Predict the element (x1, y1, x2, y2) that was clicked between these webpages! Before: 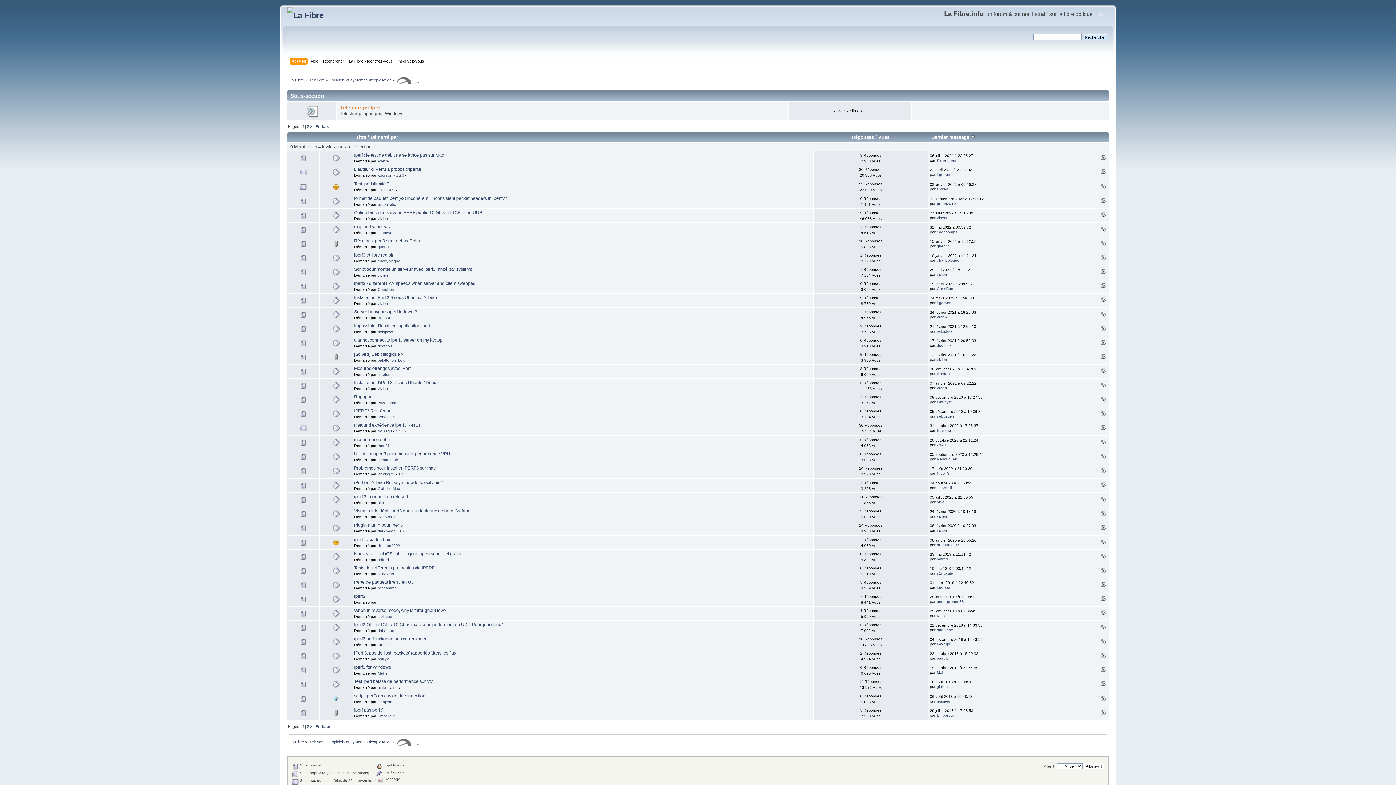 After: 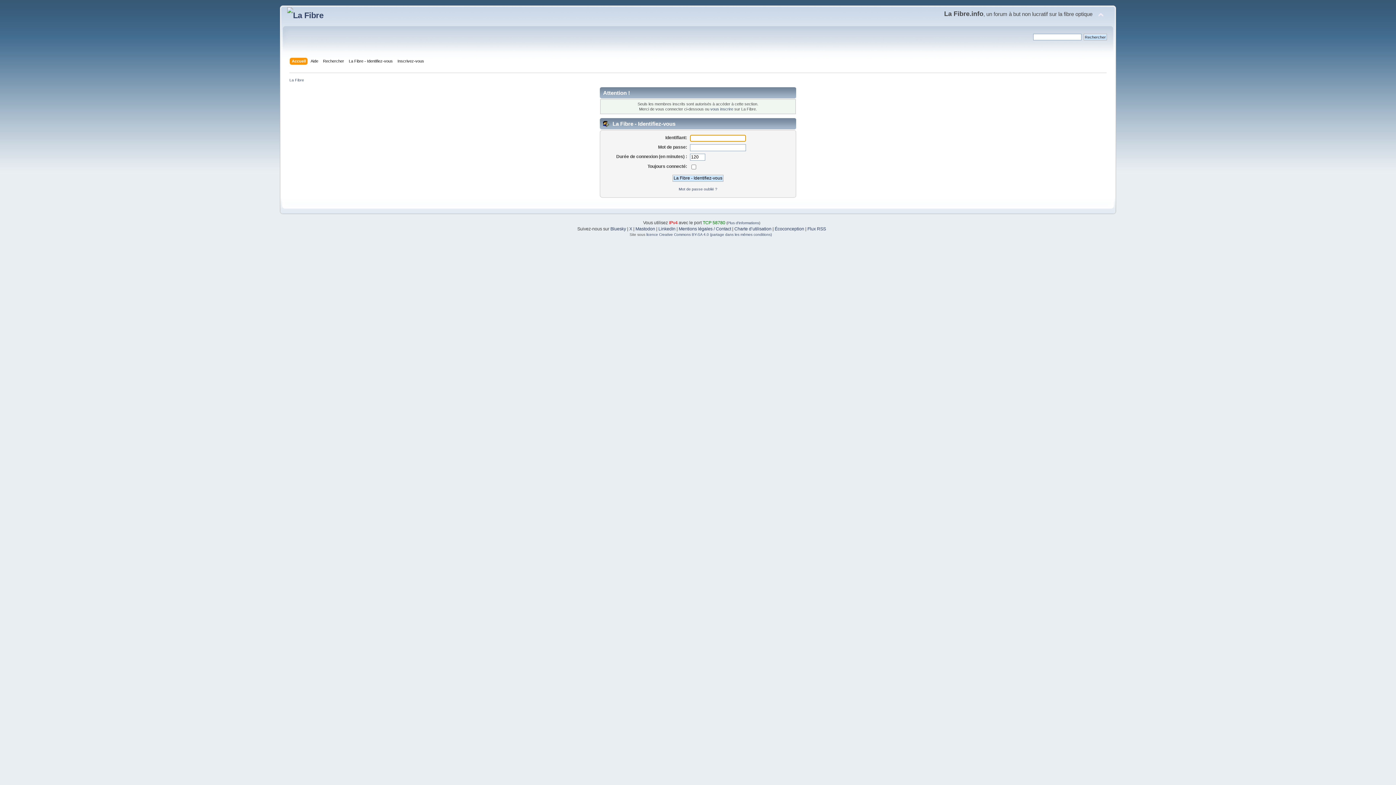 Action: bbox: (377, 414, 394, 419) label: sebastien